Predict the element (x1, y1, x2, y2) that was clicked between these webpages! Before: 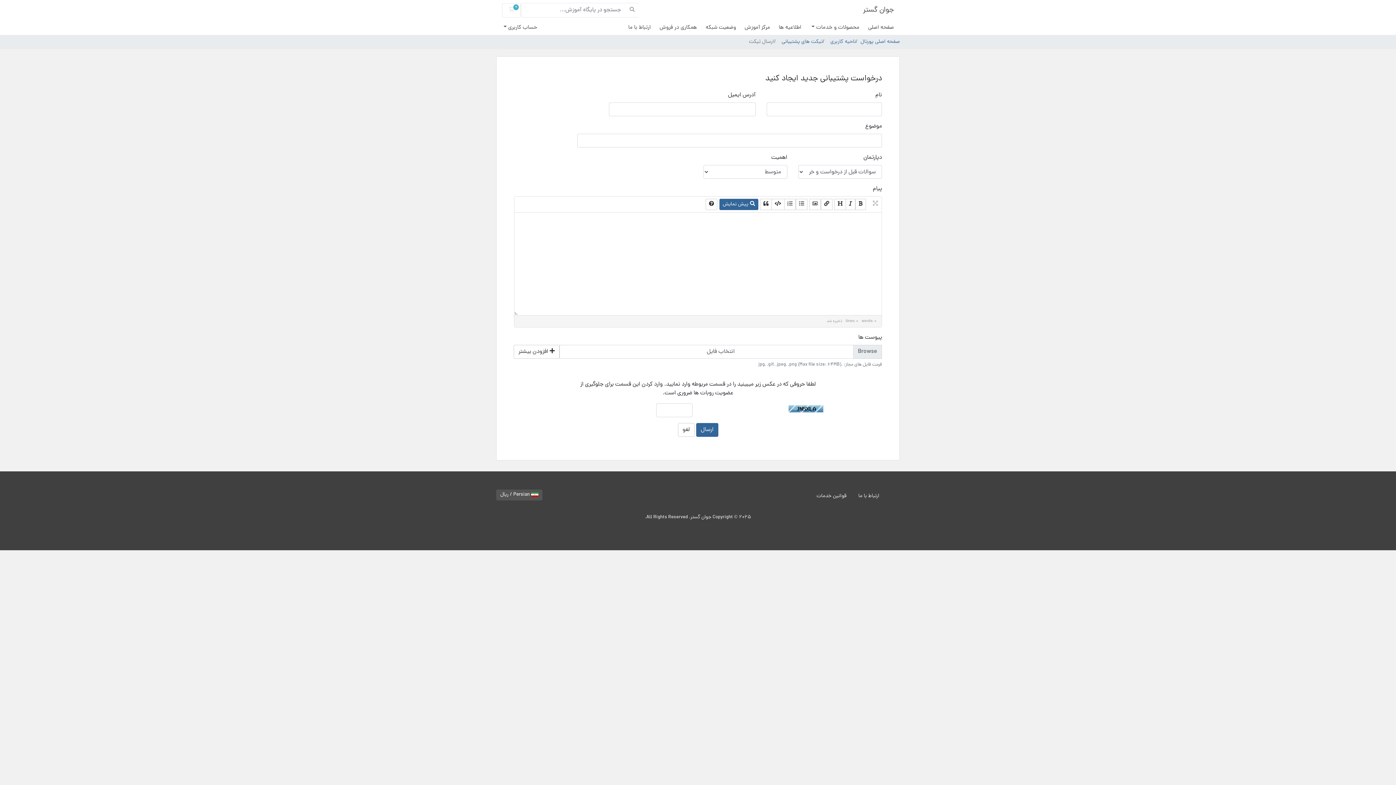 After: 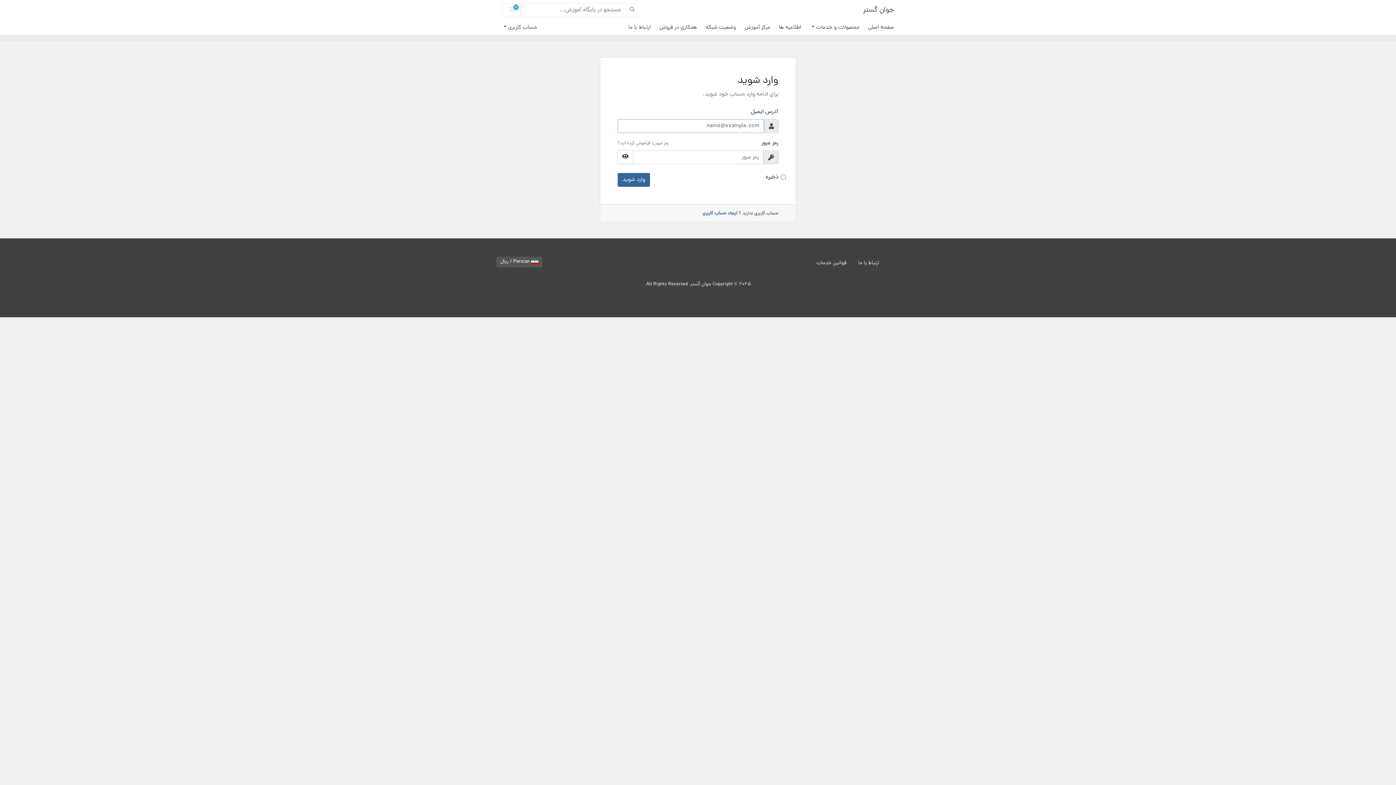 Action: label: جوان گستر bbox: (863, 2, 894, 17)